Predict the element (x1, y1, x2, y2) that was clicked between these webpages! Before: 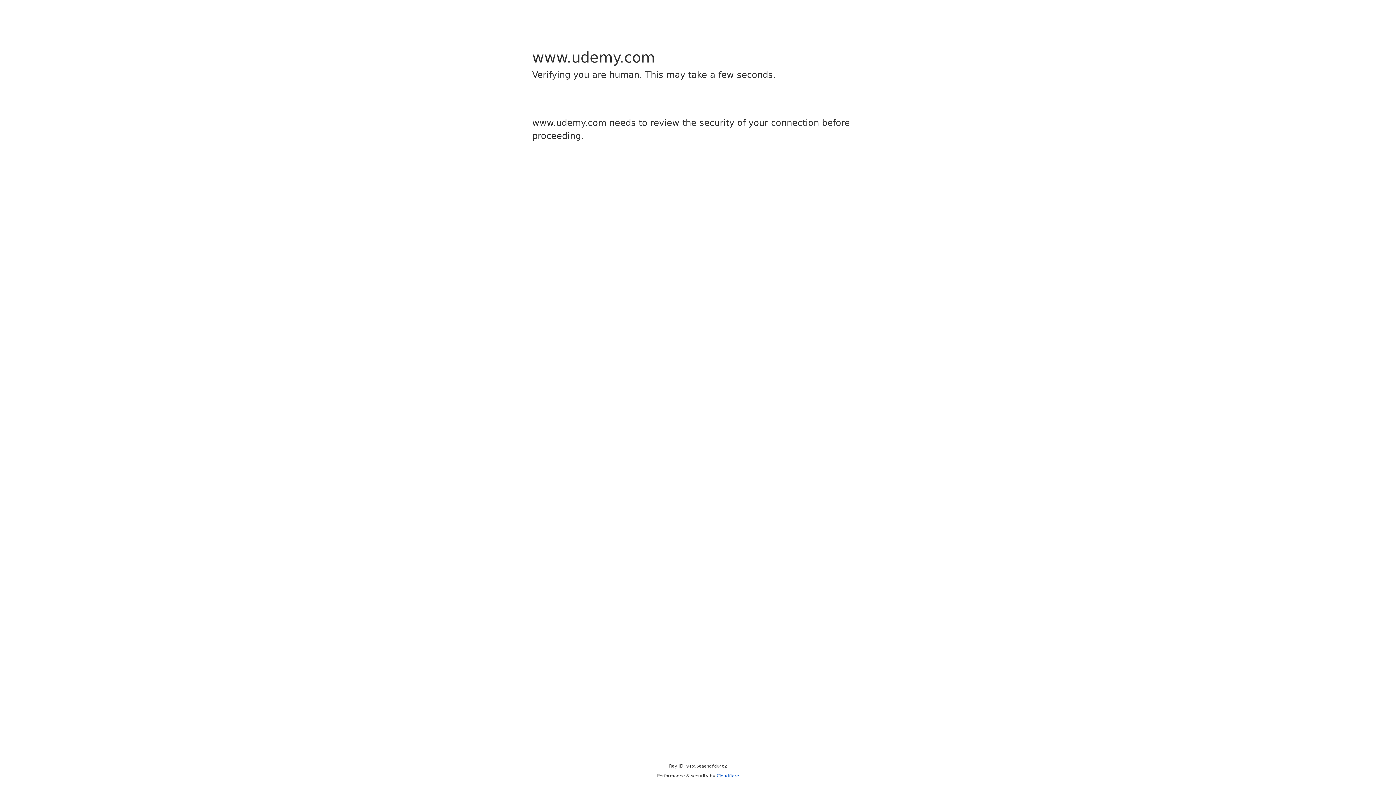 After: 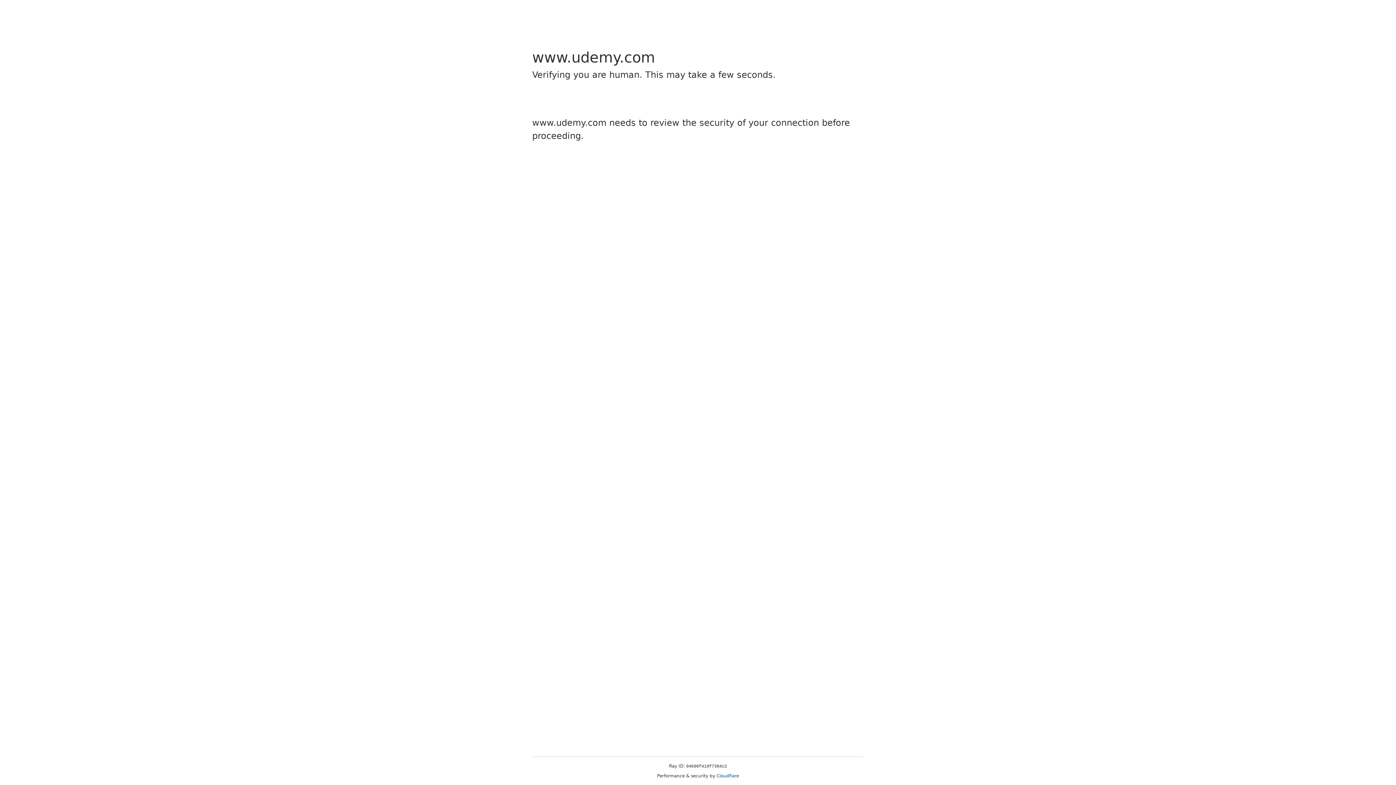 Action: bbox: (716, 773, 739, 778) label: Cloudflare